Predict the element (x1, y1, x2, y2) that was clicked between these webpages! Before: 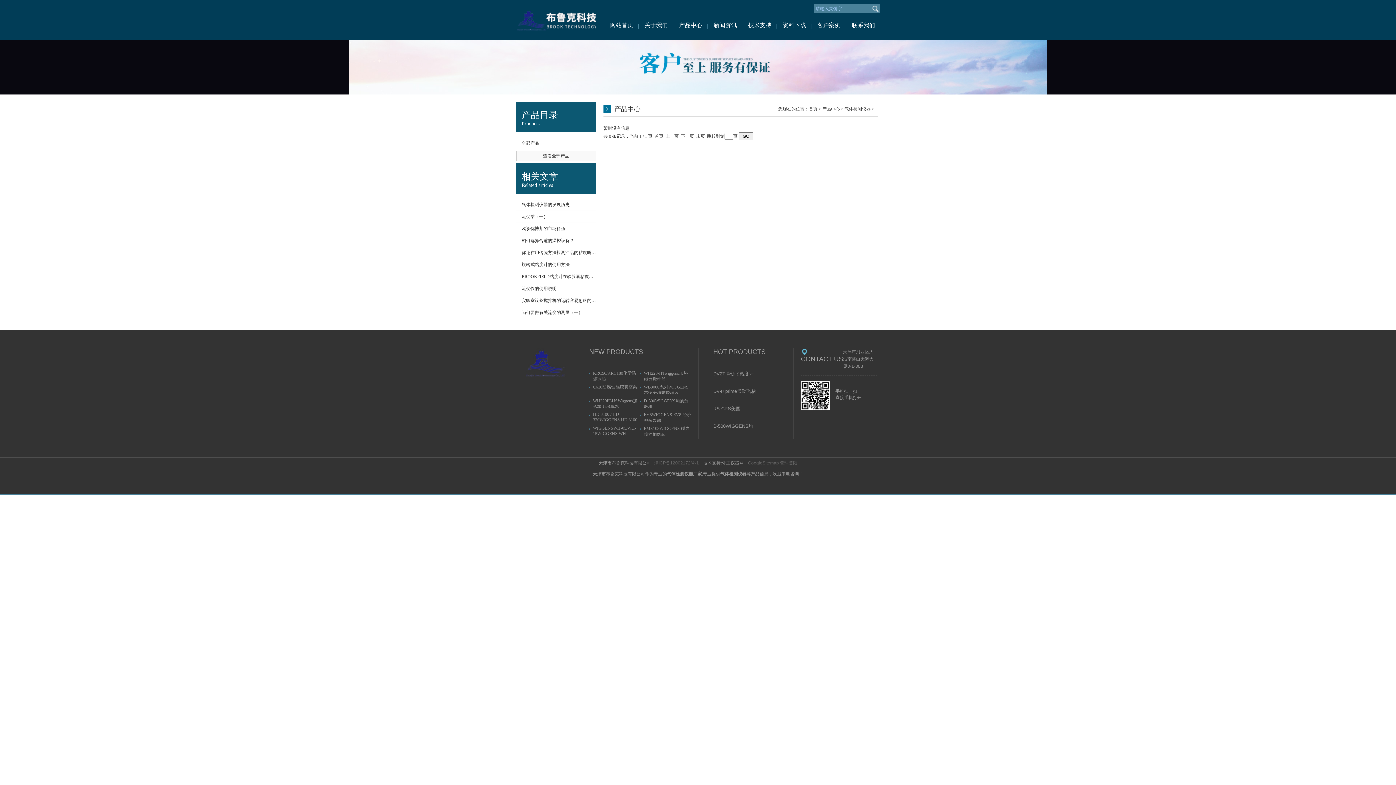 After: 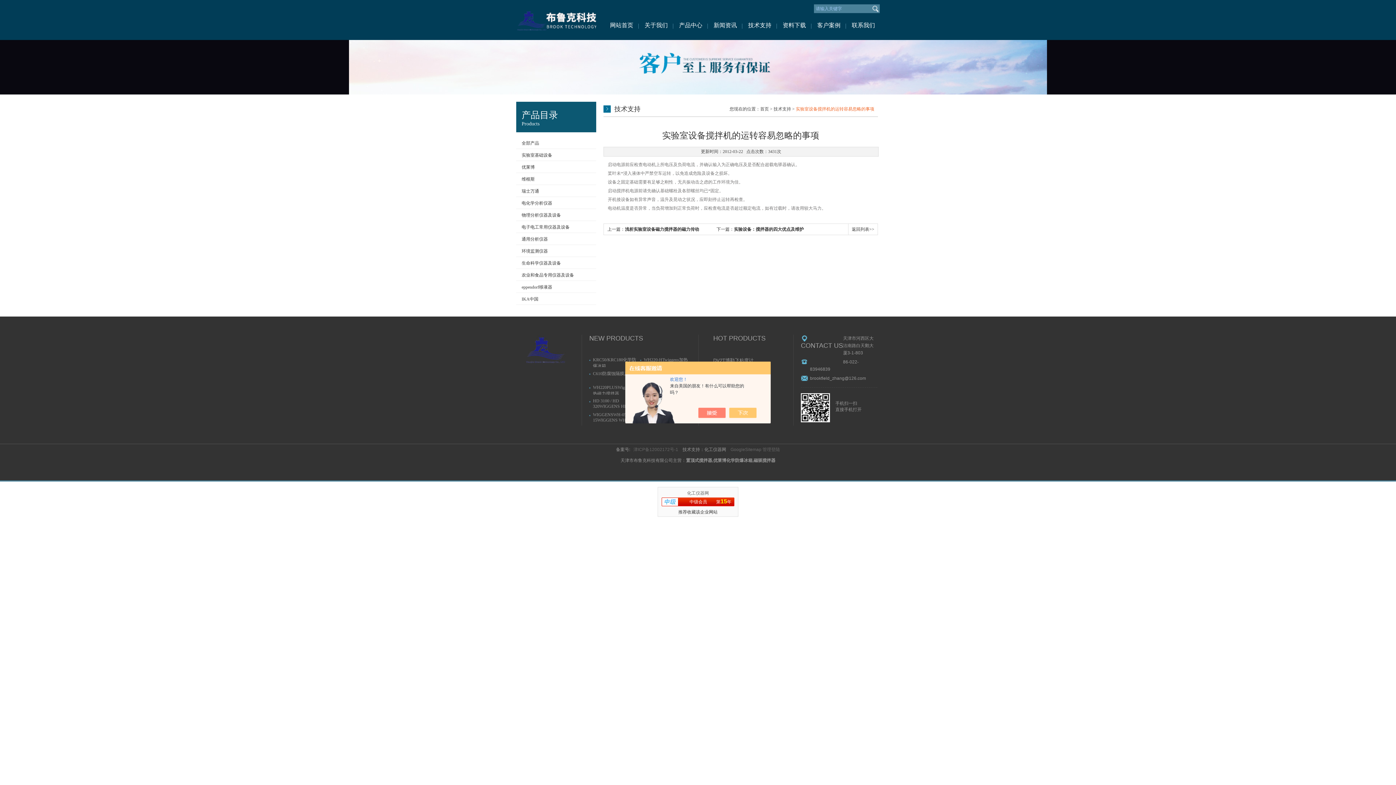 Action: bbox: (516, 295, 596, 306) label: 实验室设备搅拌机的运转容易忽略的事项